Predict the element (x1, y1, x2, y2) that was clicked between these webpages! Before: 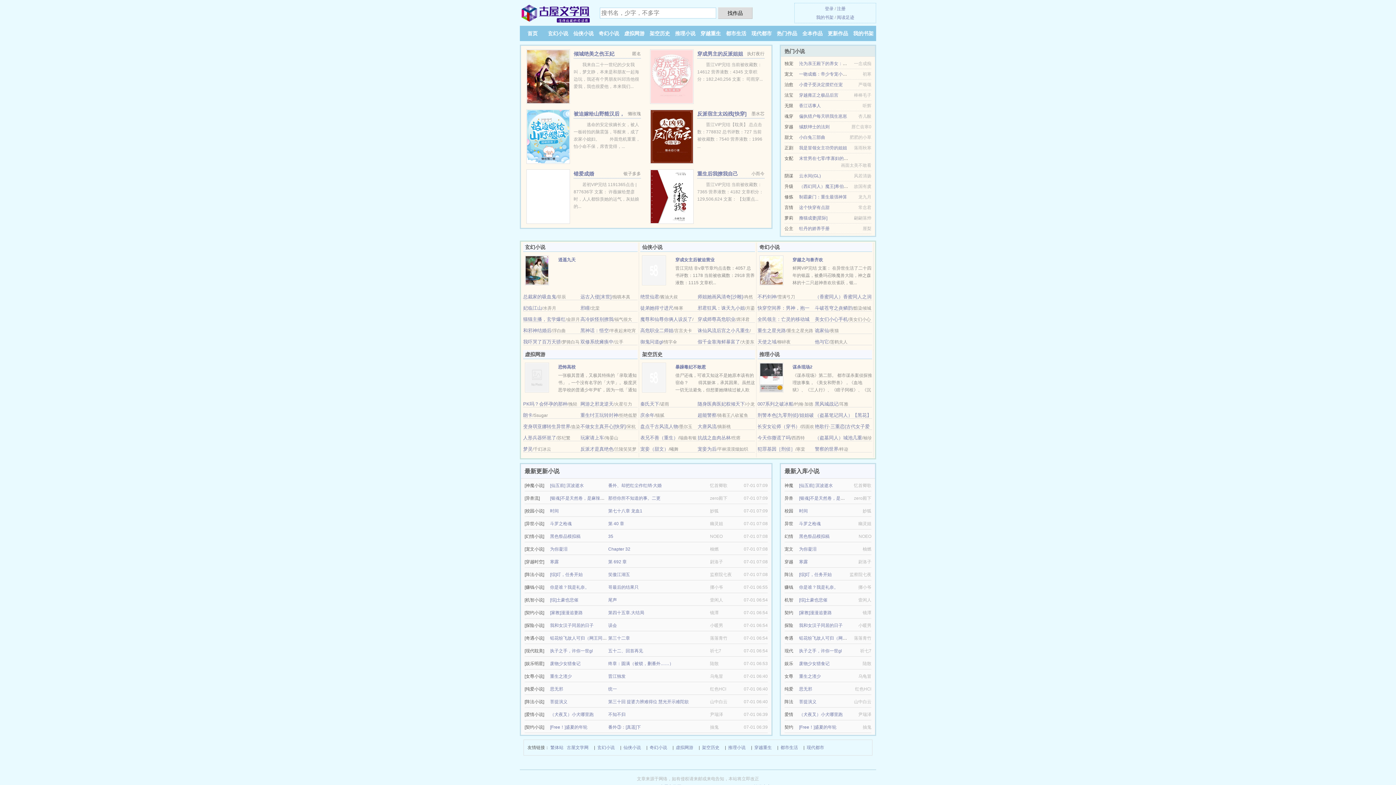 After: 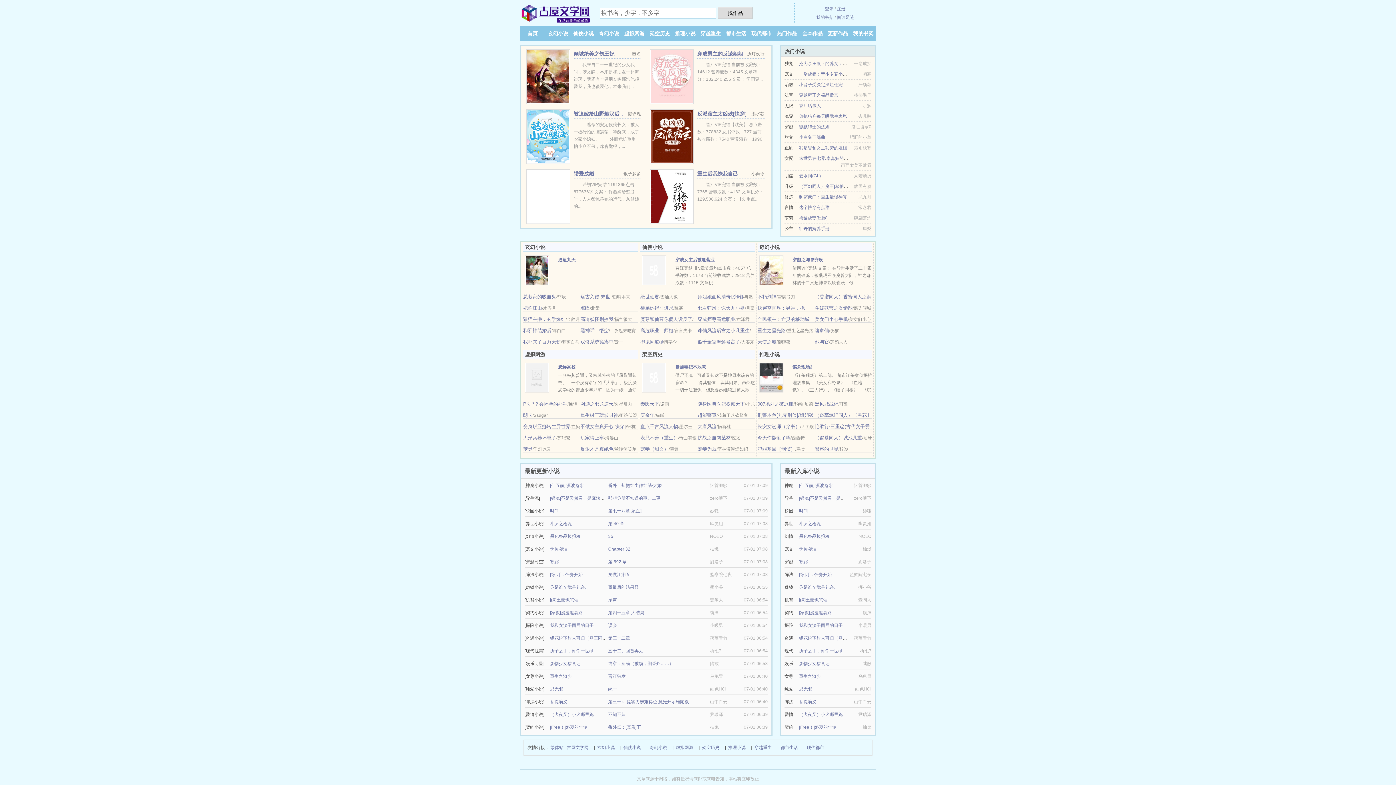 Action: bbox: (799, 636, 860, 641) label: 铅花纷飞故人可归（网王同人）